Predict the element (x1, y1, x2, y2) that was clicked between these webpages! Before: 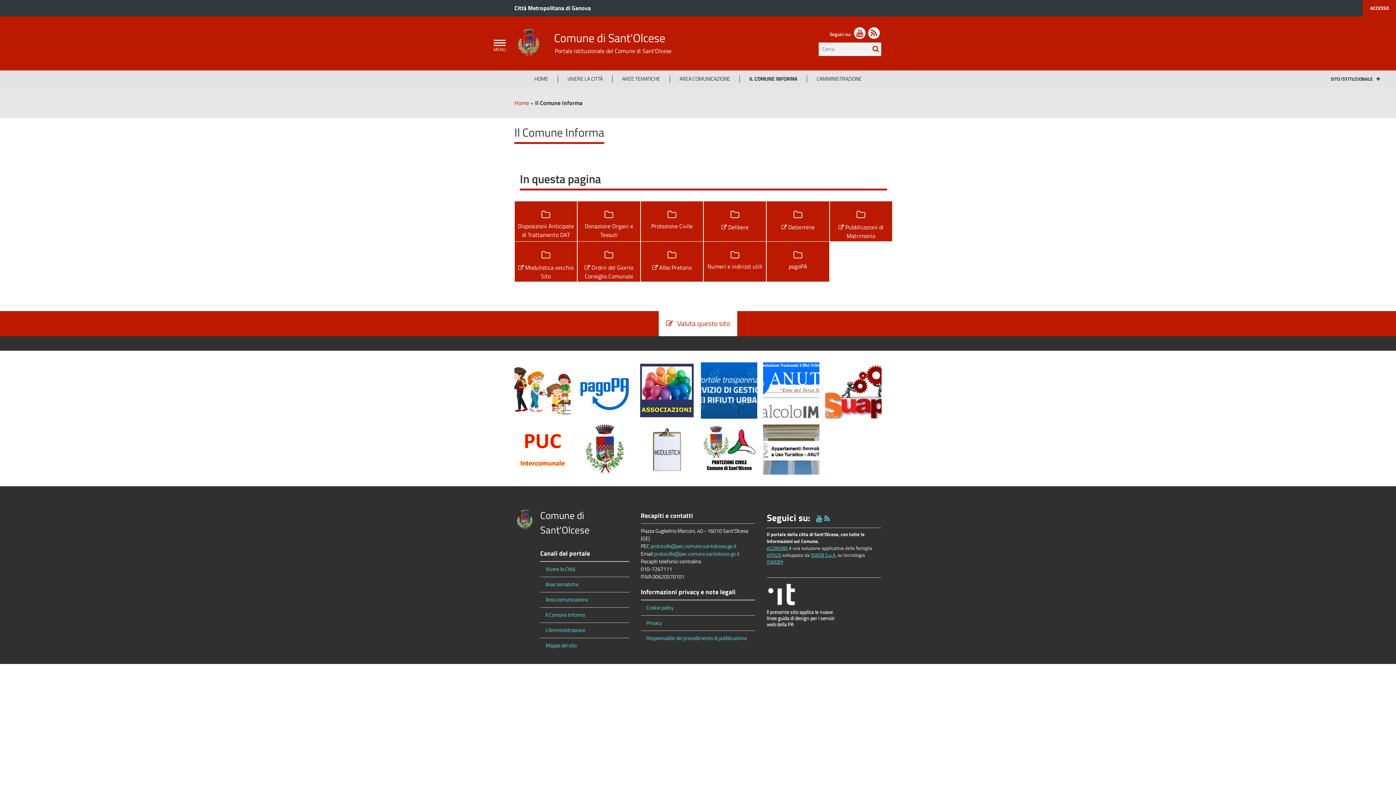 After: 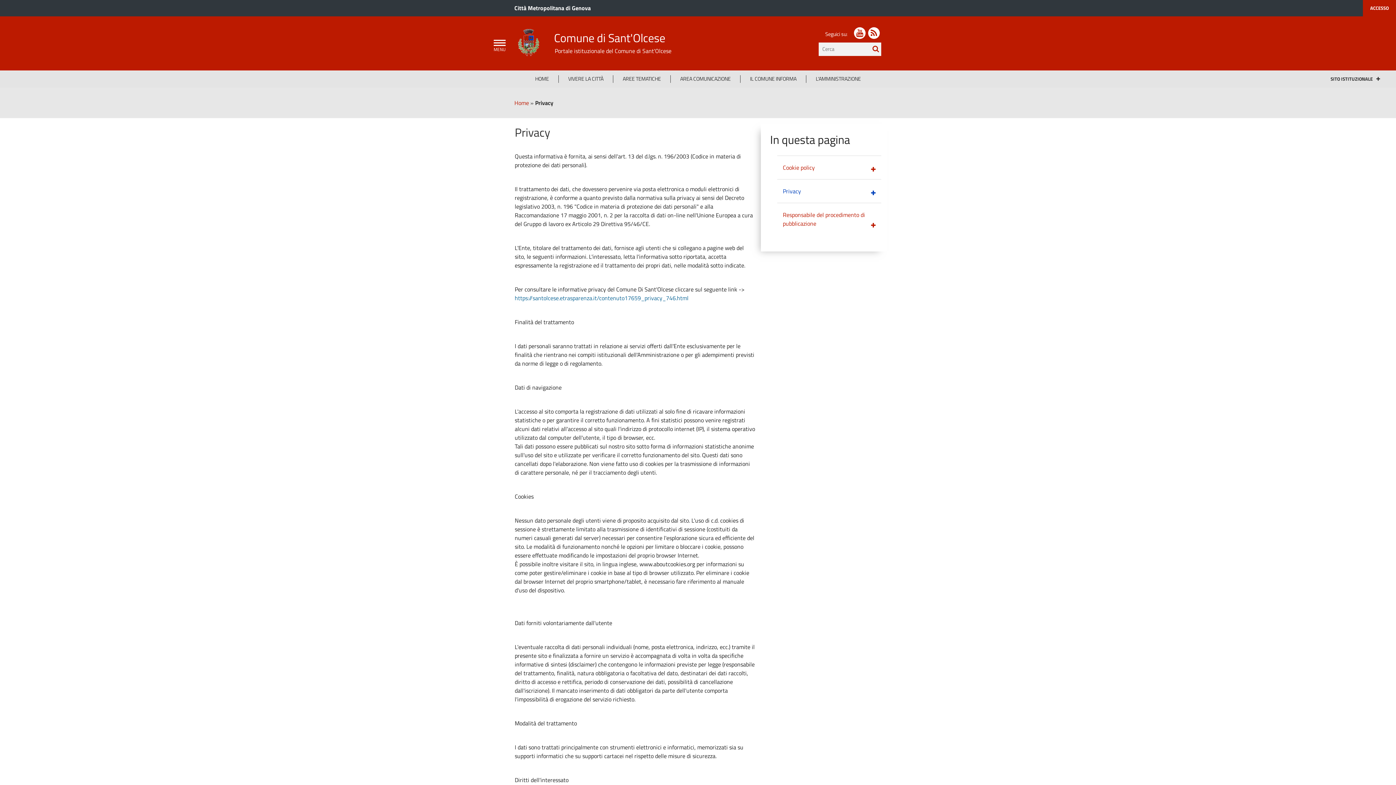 Action: bbox: (646, 619, 662, 627) label: Privacy